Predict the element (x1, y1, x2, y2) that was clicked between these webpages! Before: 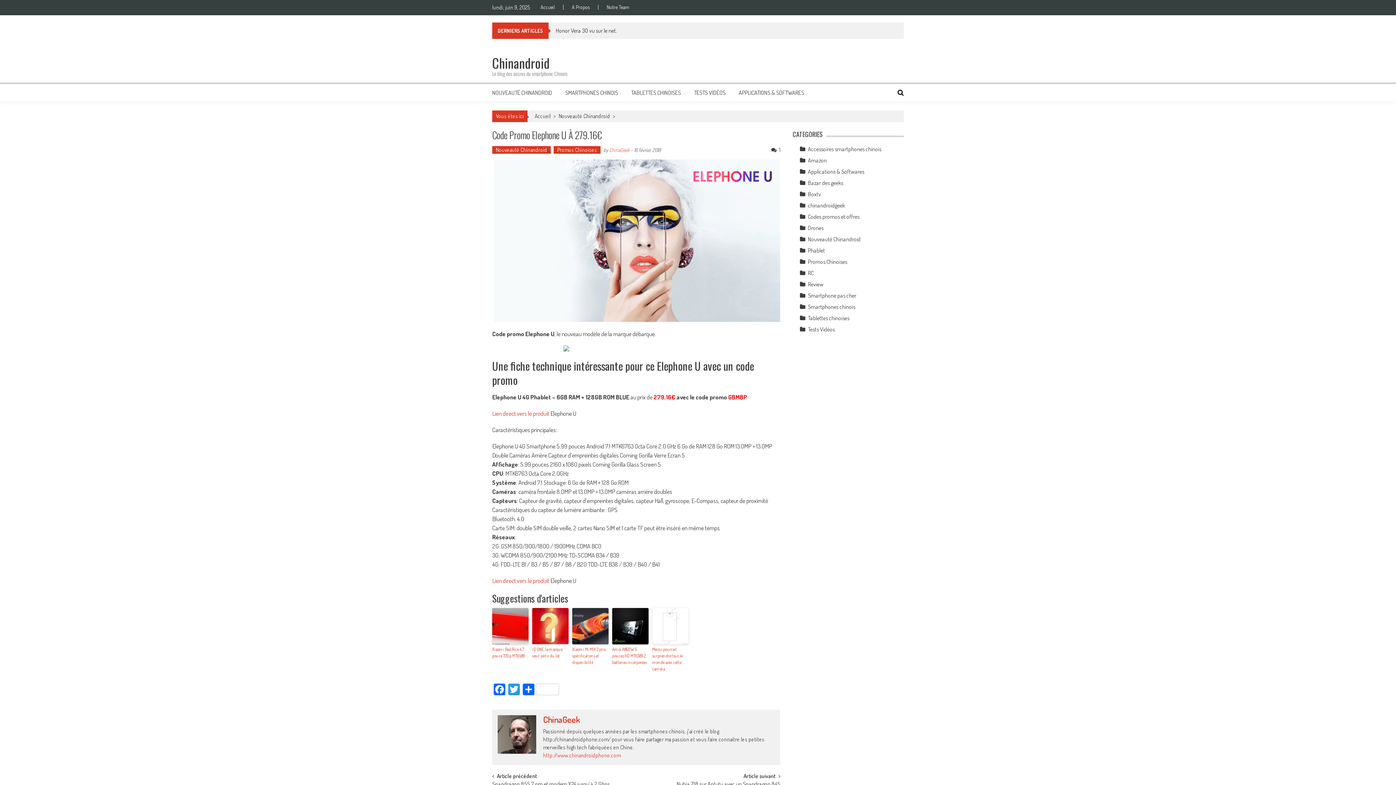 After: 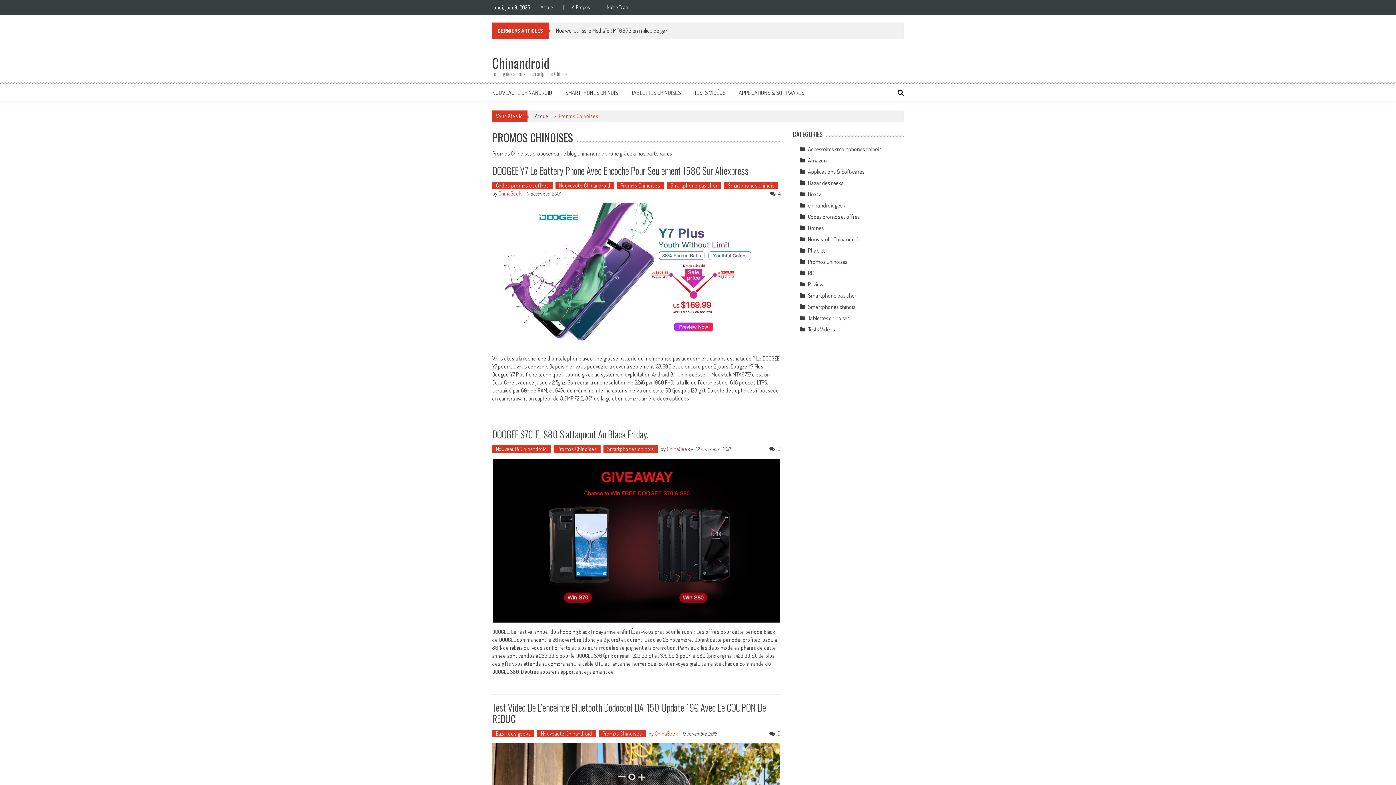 Action: label: Promos Chinoises bbox: (553, 146, 600, 153)